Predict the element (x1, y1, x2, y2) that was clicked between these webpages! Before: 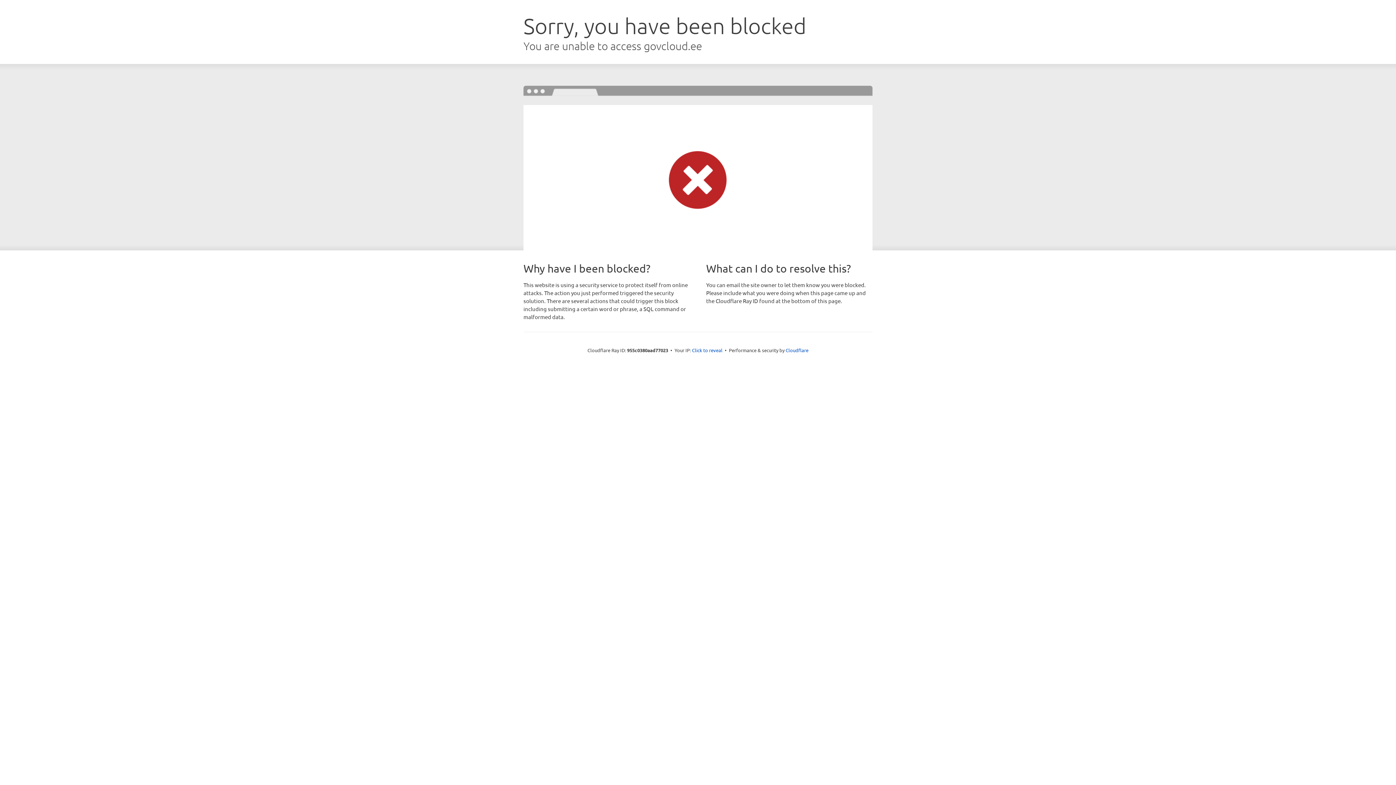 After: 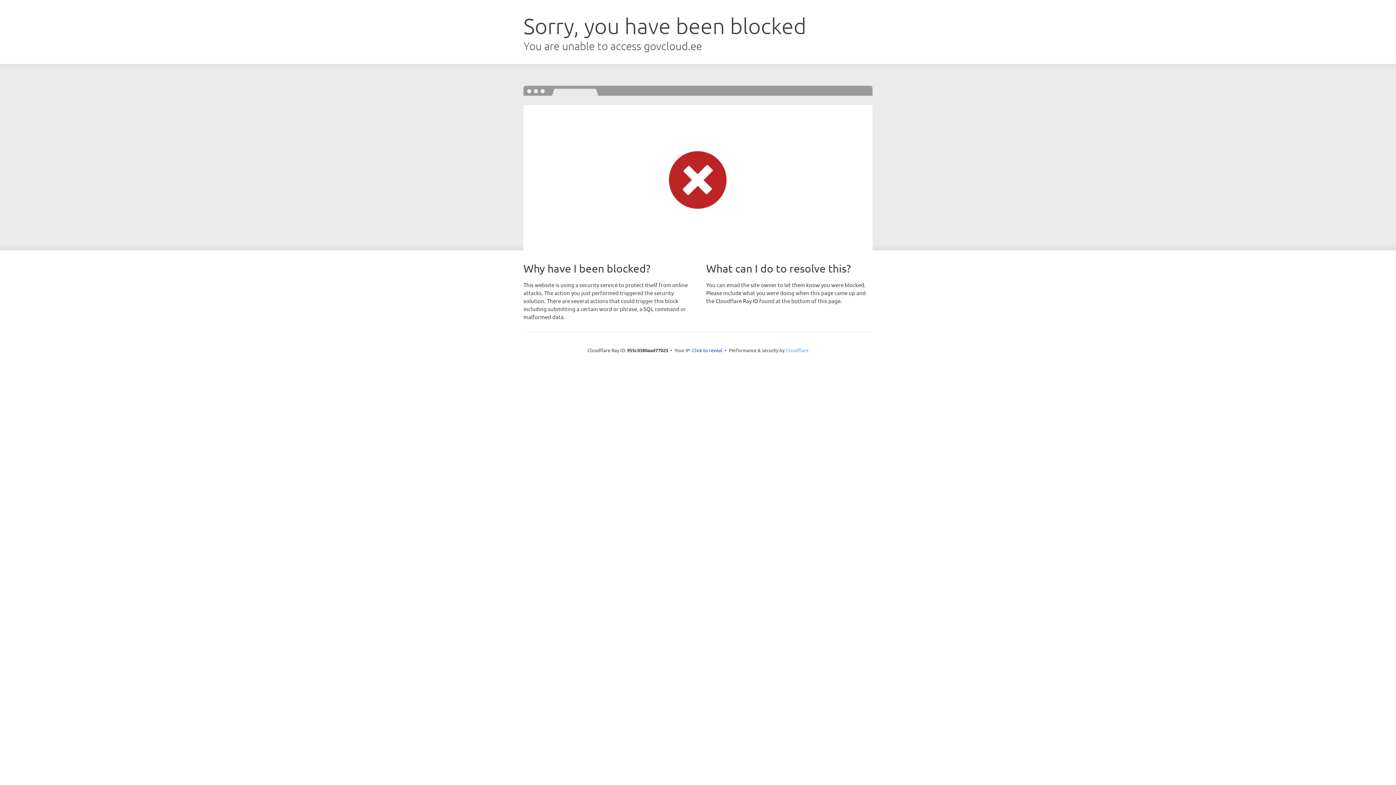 Action: label: Cloudflare bbox: (785, 347, 808, 353)